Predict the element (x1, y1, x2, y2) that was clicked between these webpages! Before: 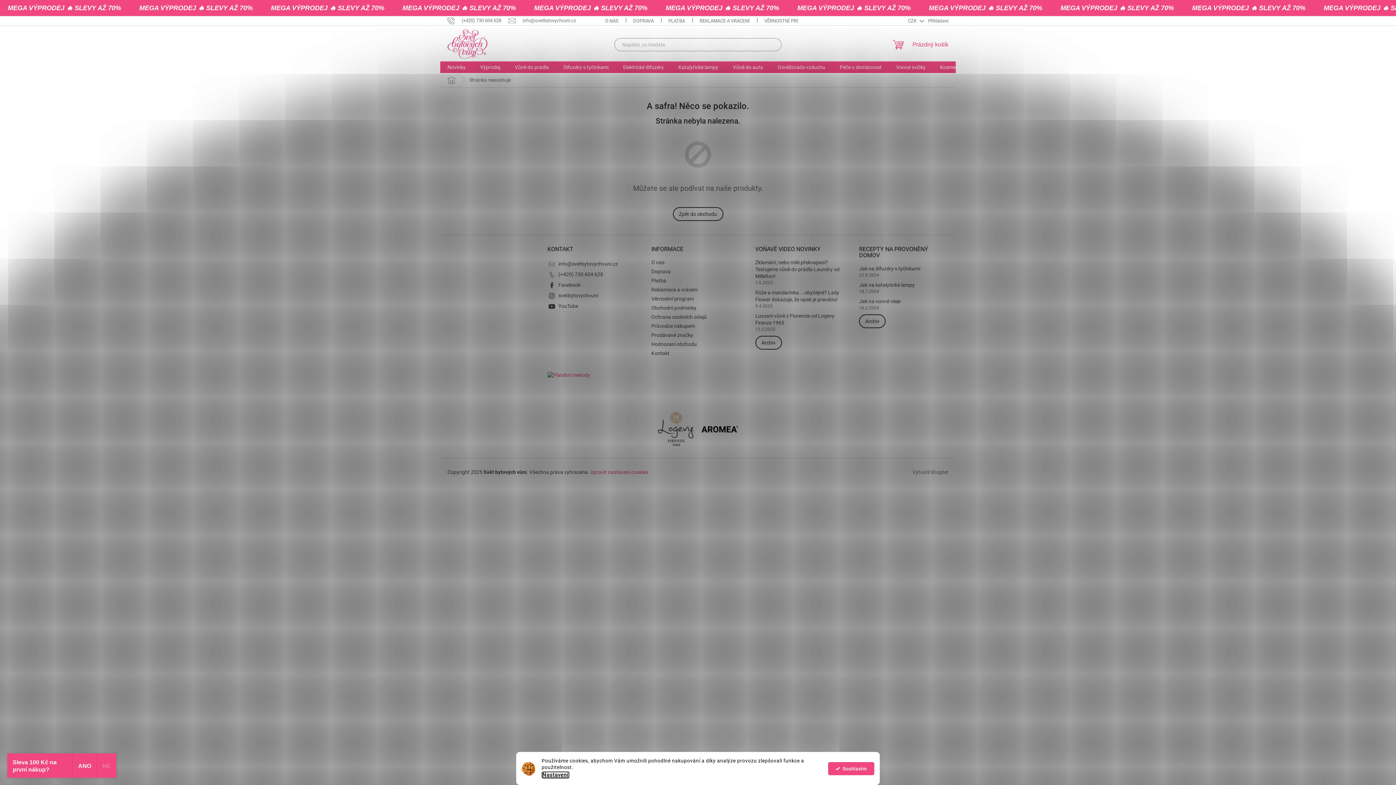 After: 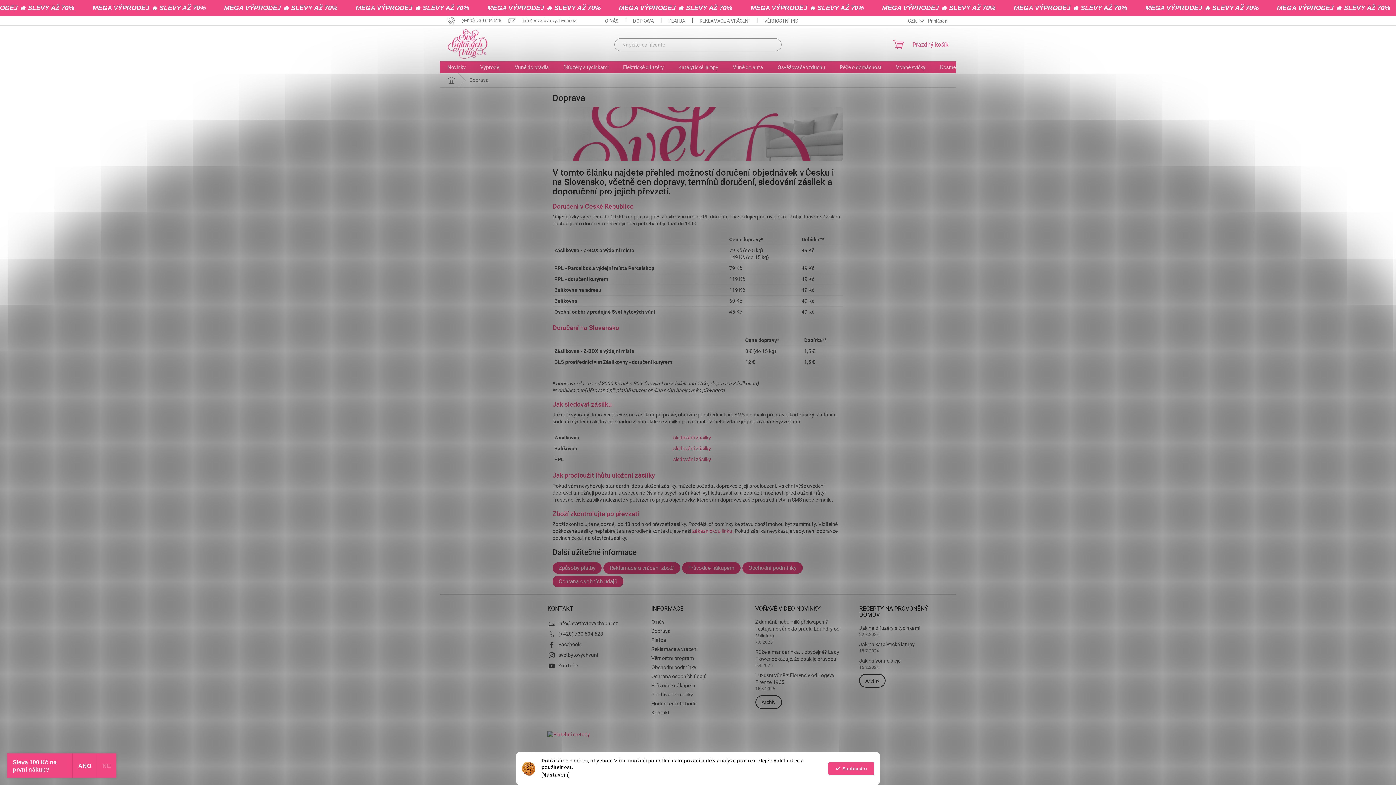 Action: bbox: (651, 268, 670, 274) label: Doprava